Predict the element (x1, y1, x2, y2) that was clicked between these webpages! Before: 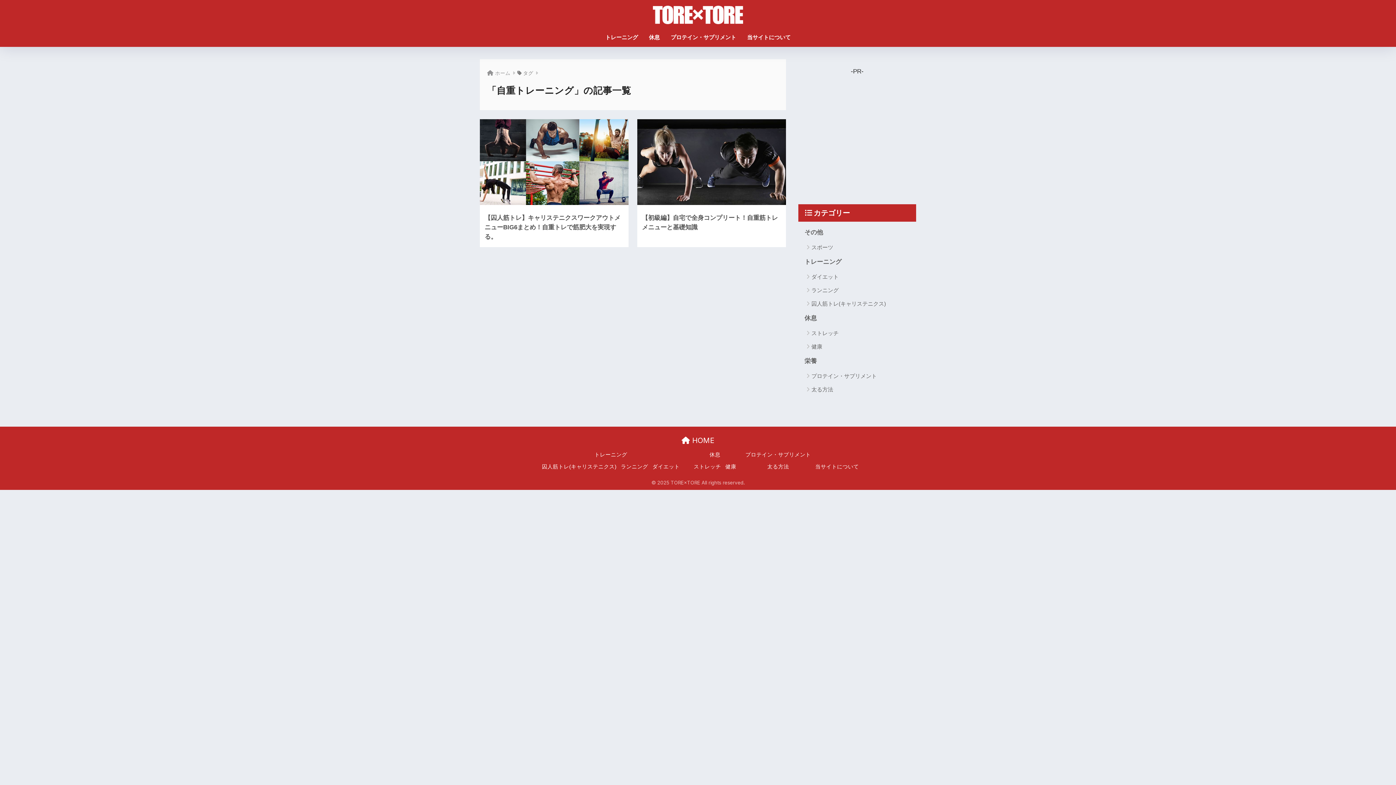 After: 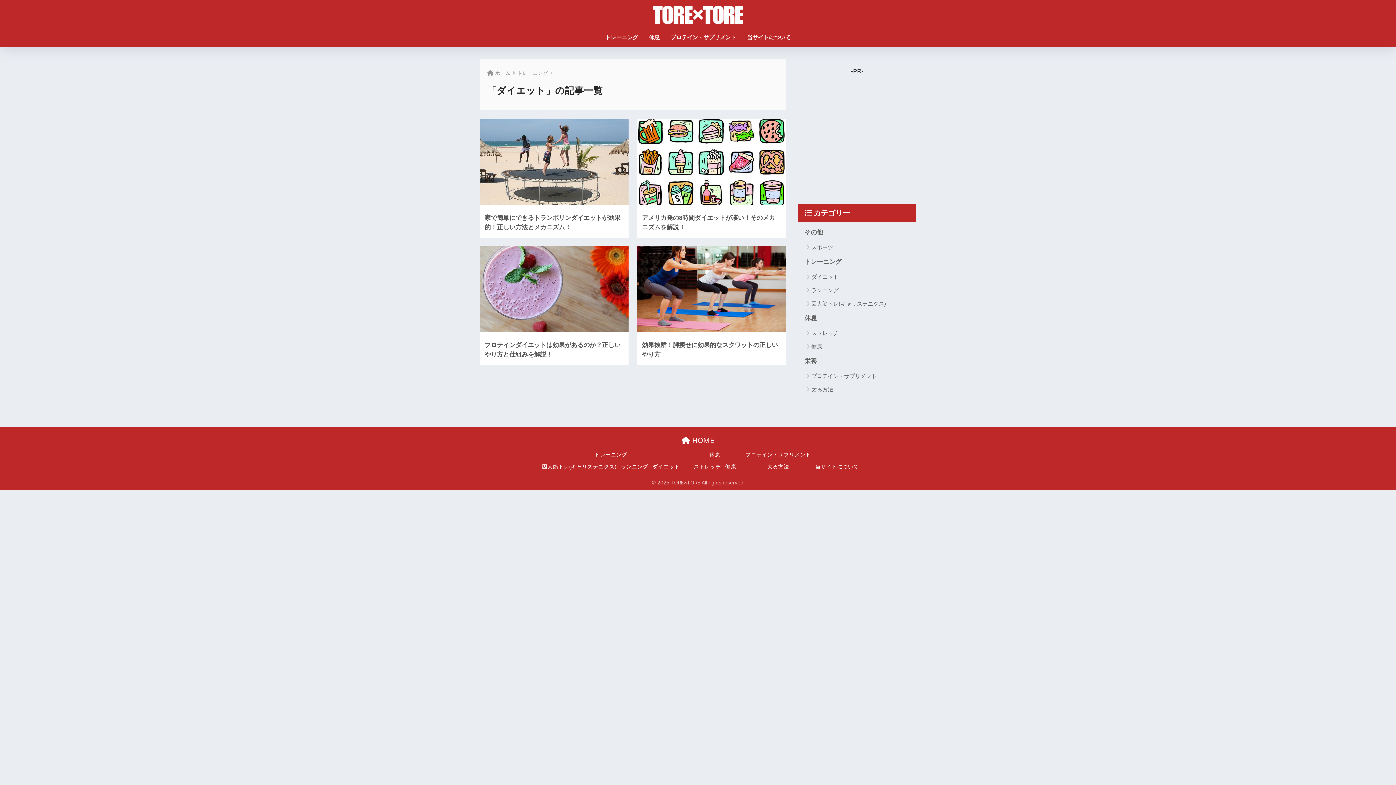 Action: bbox: (802, 270, 912, 283) label: ダイエット